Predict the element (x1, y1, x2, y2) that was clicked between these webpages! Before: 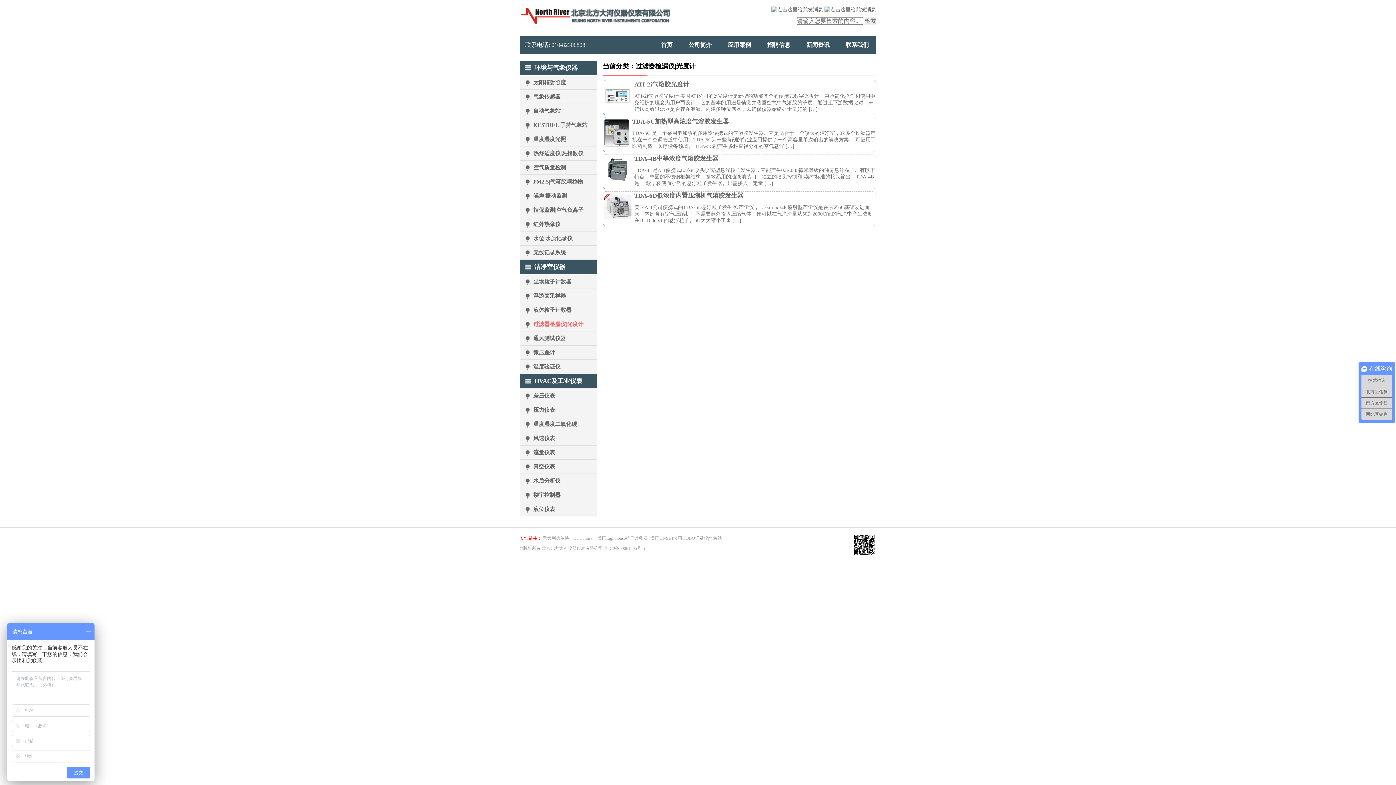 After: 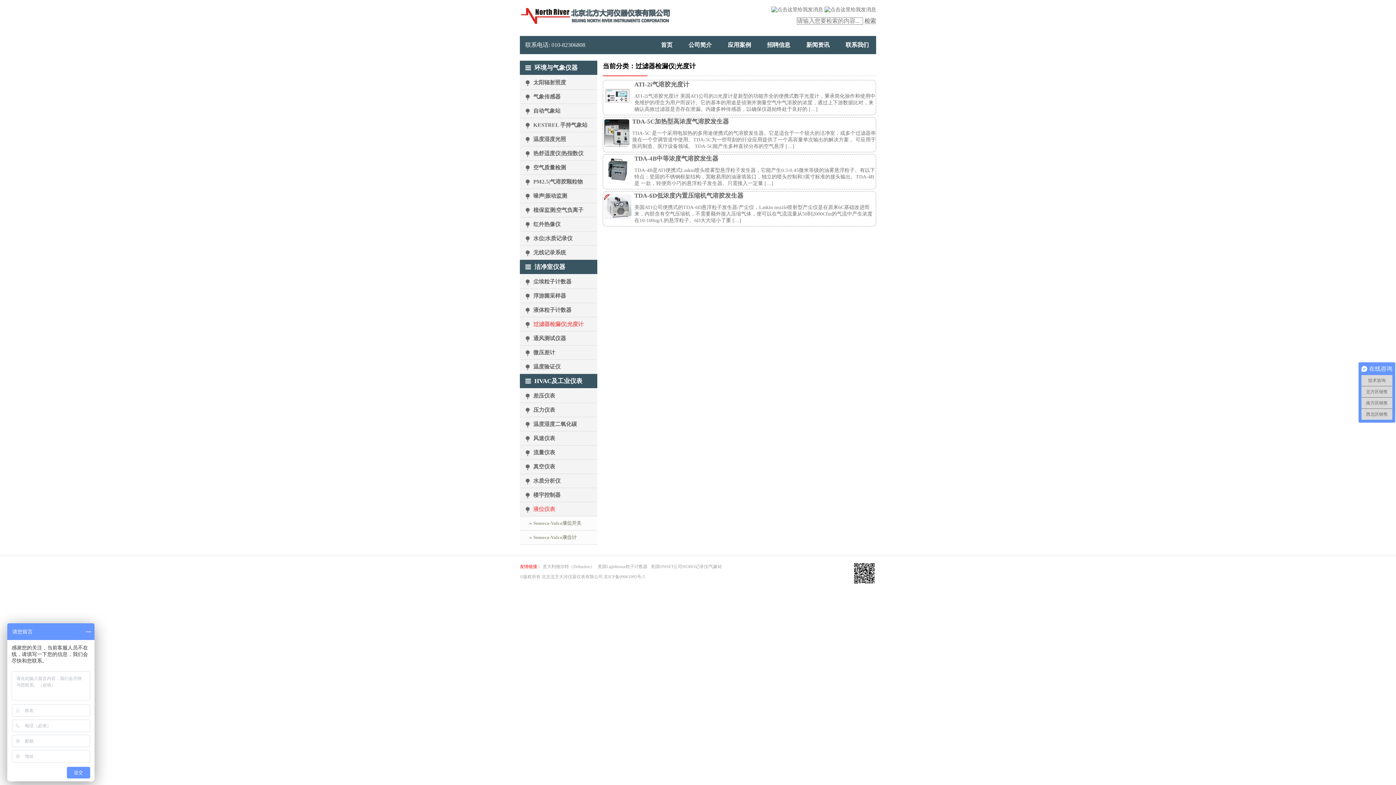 Action: bbox: (533, 506, 555, 512) label: 液位仪表